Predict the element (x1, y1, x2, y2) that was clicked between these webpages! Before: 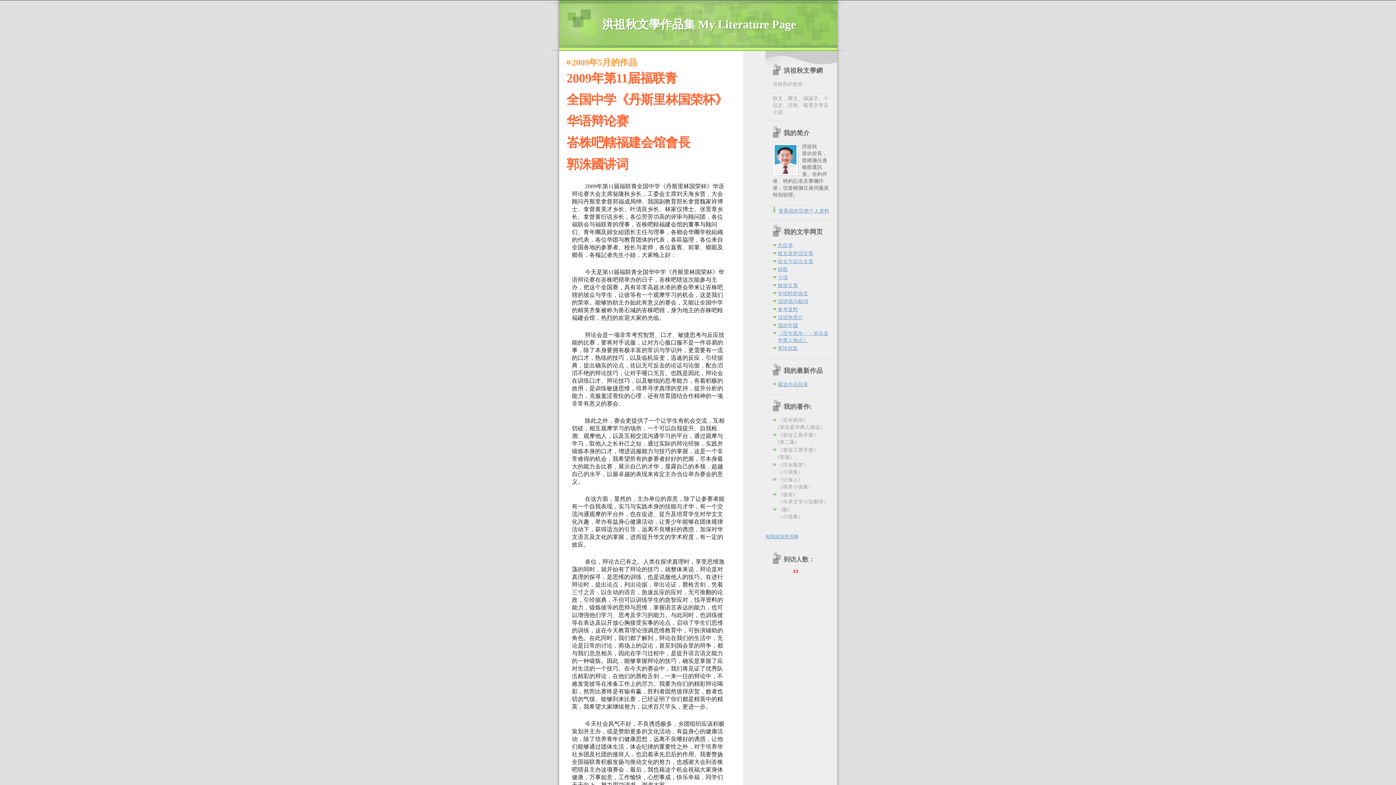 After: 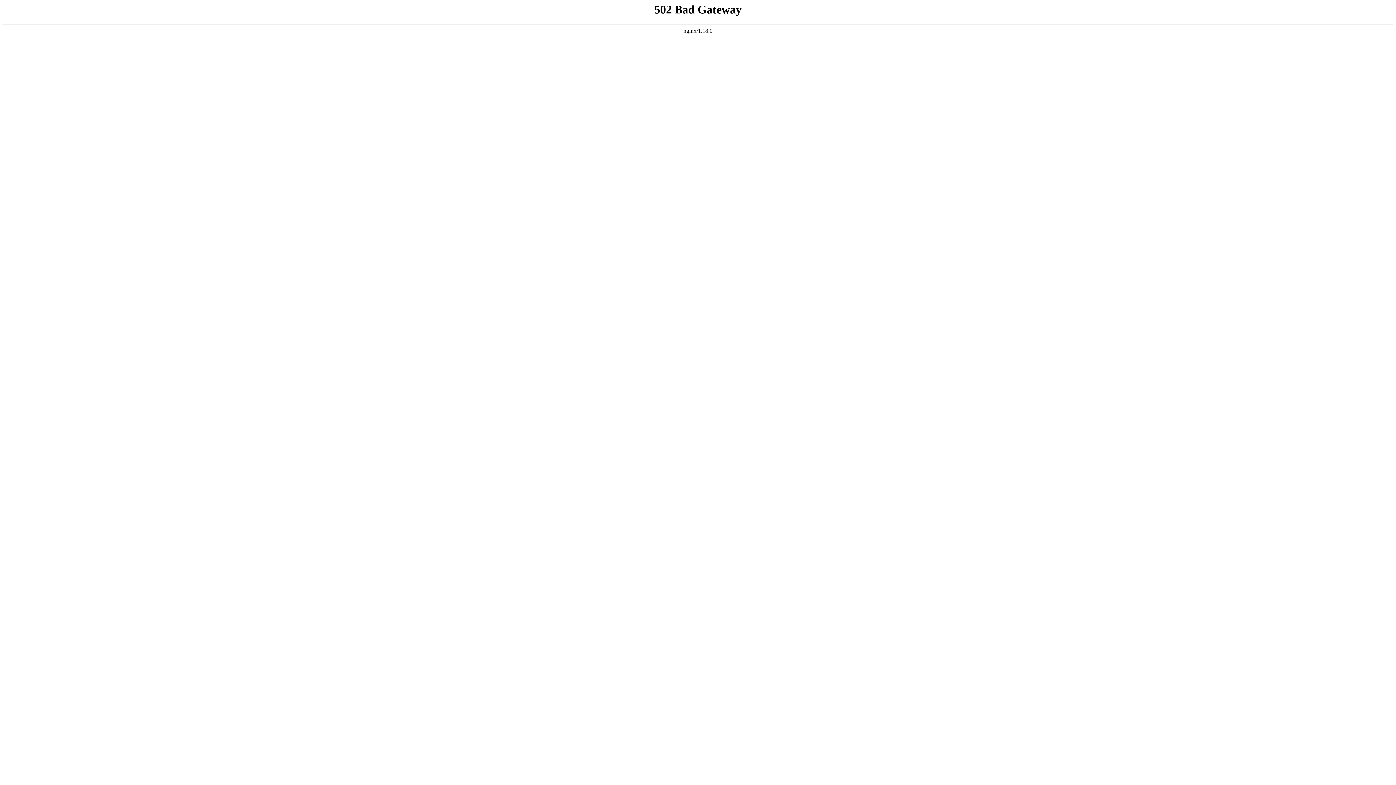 Action: bbox: (778, 251, 813, 256) label: 散文及怀旧文章